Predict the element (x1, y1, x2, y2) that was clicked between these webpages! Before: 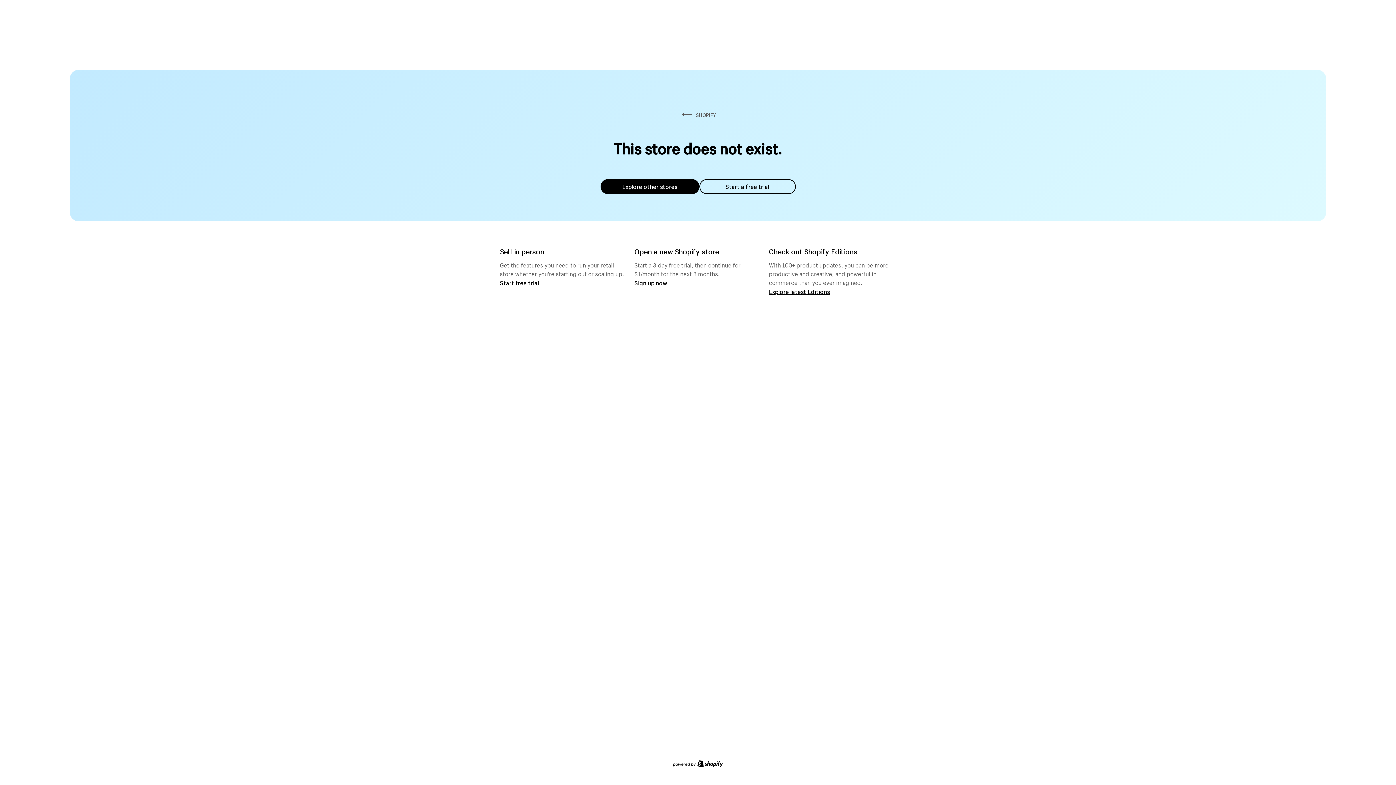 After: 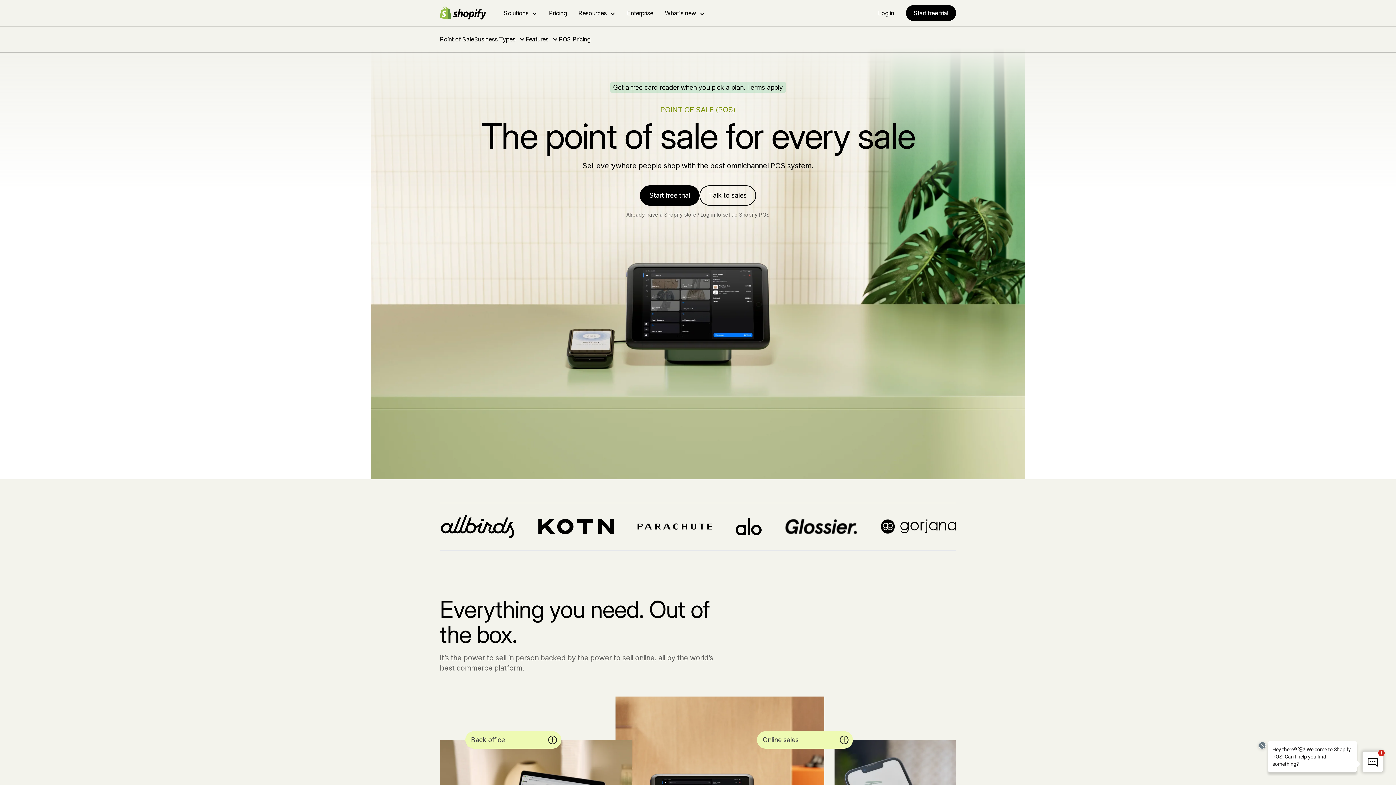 Action: bbox: (500, 279, 539, 286) label: Start free trial